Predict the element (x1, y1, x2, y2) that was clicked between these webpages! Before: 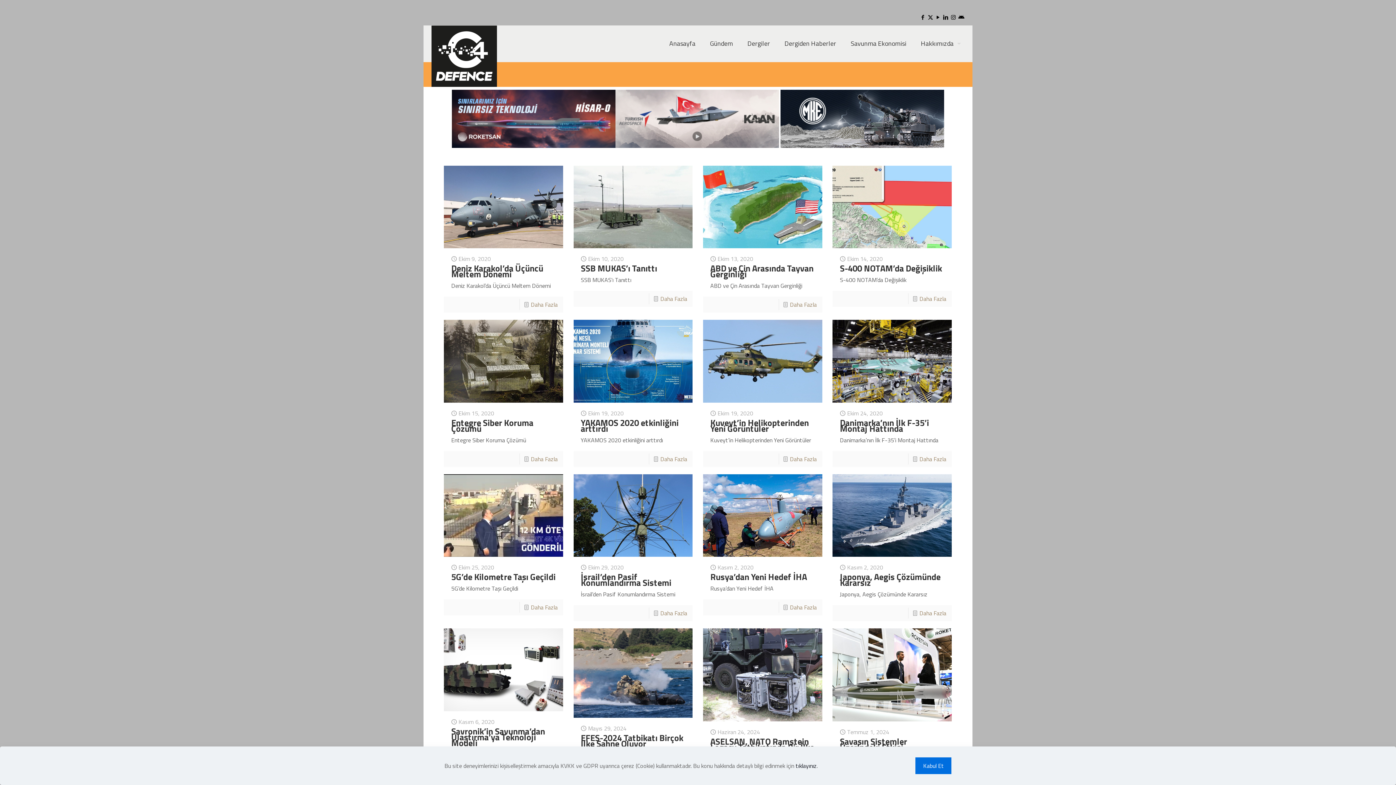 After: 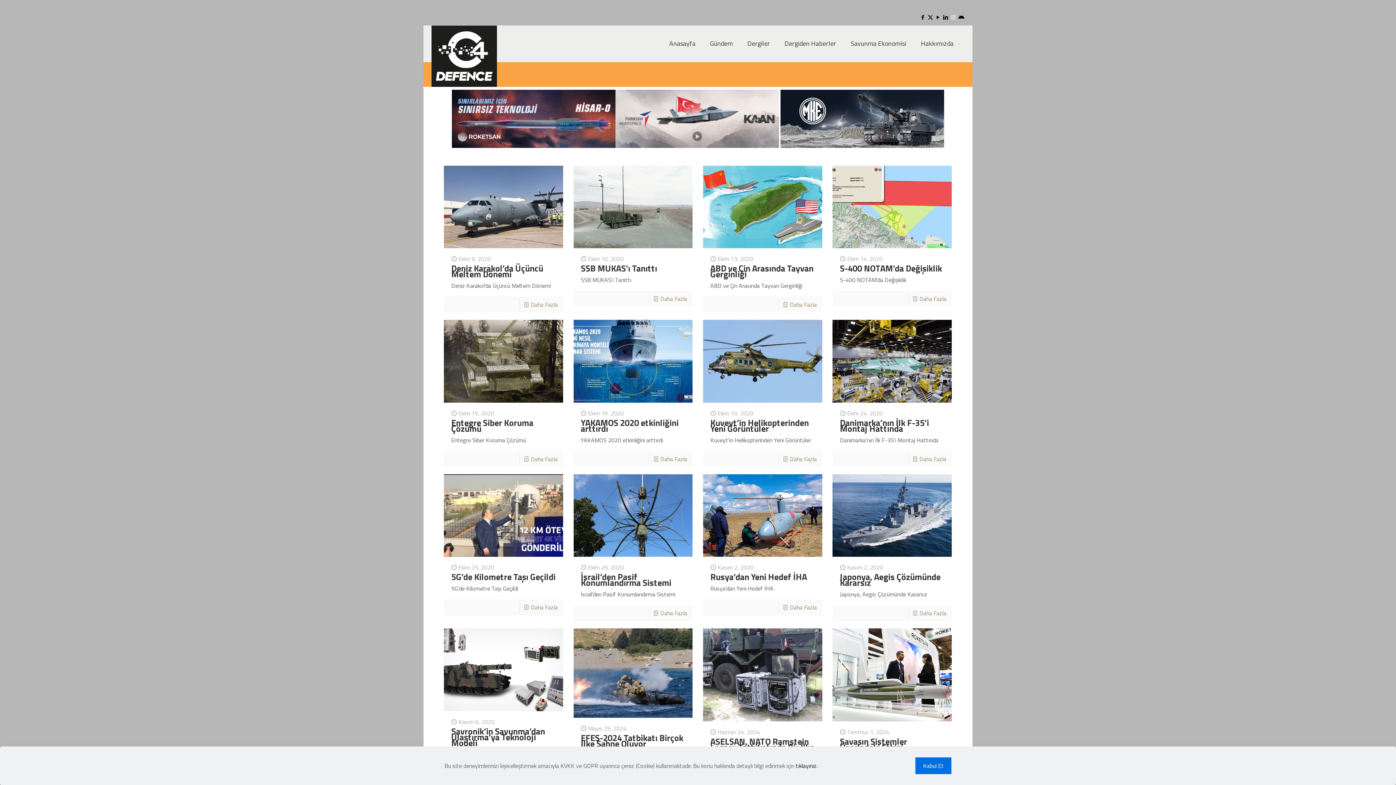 Action: label: Instagram icon bbox: (950, 13, 956, 21)